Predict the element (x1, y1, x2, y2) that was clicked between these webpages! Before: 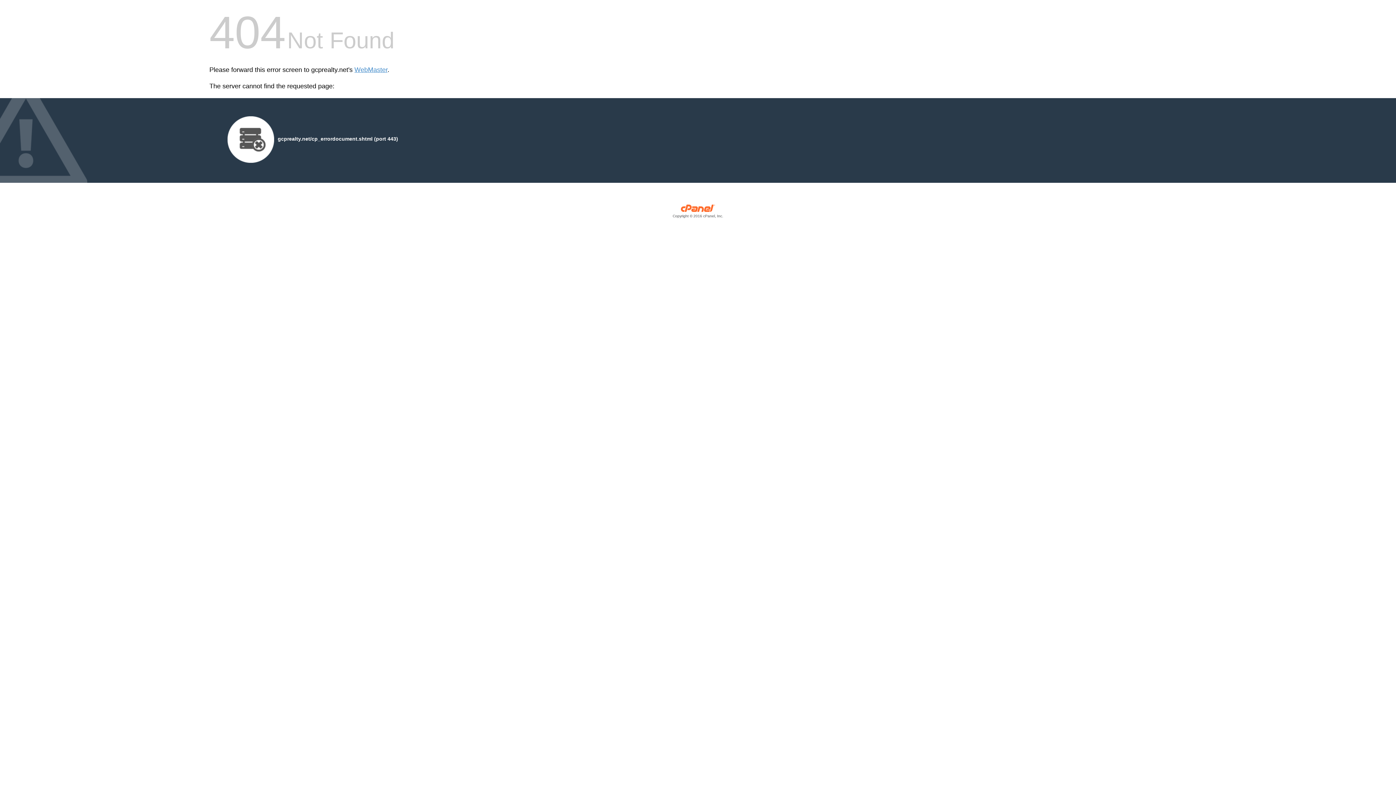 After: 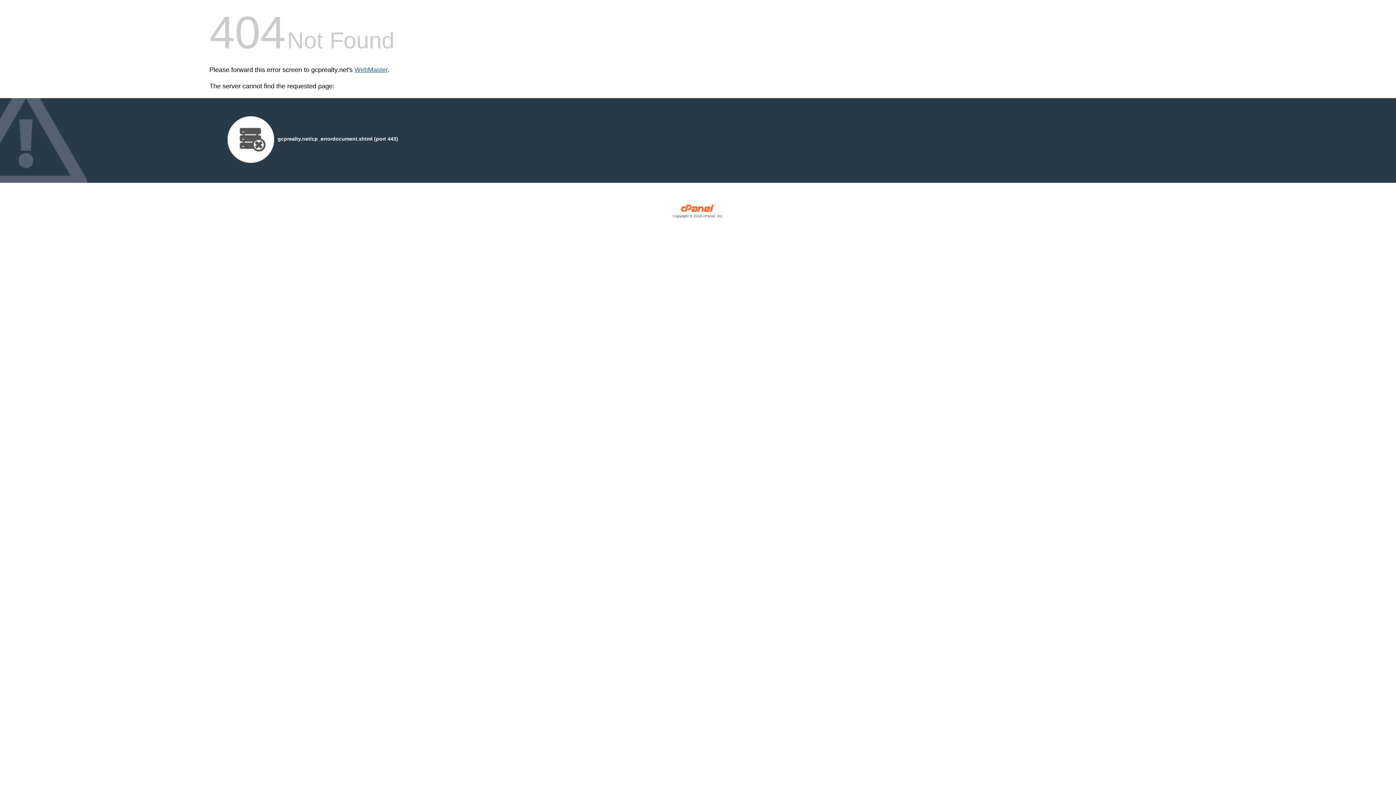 Action: label: WebMaster bbox: (354, 66, 387, 73)